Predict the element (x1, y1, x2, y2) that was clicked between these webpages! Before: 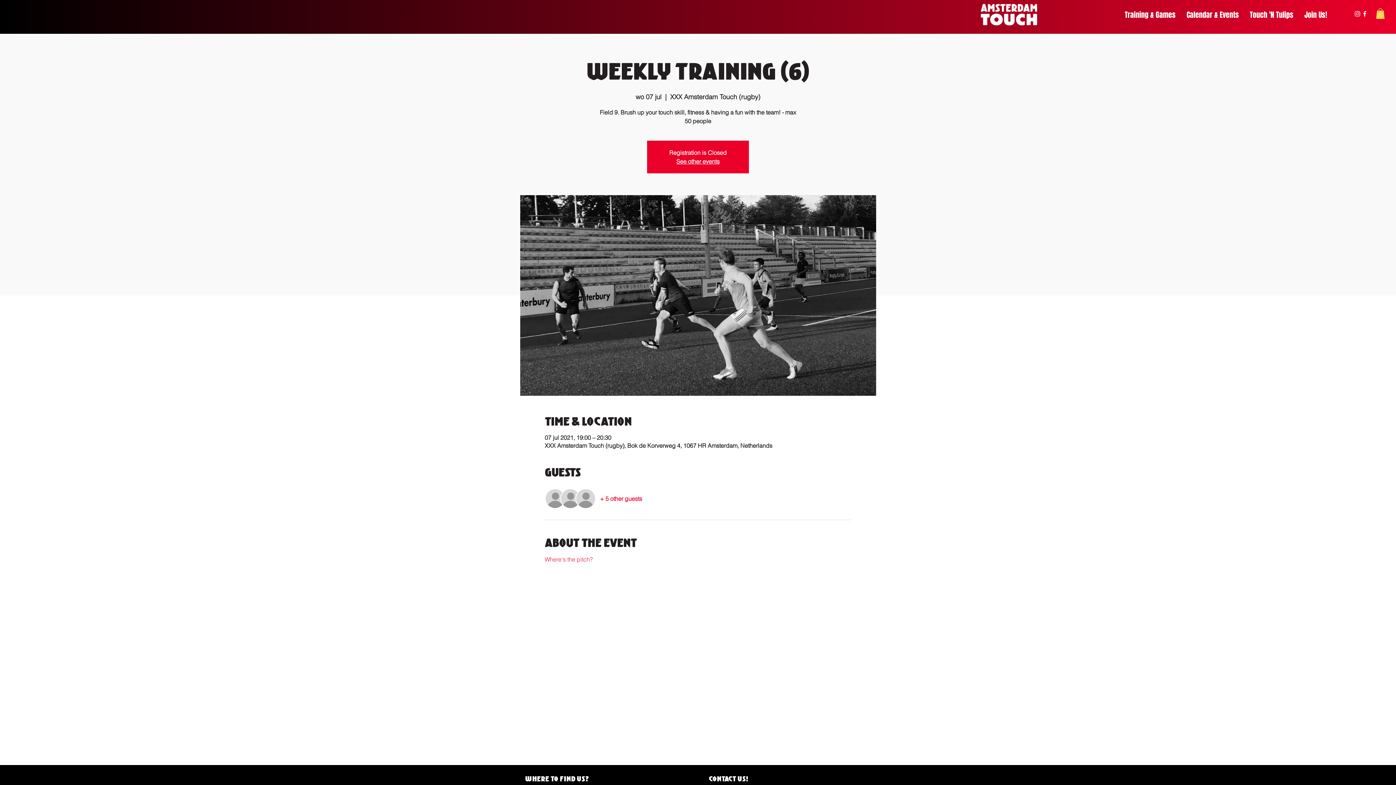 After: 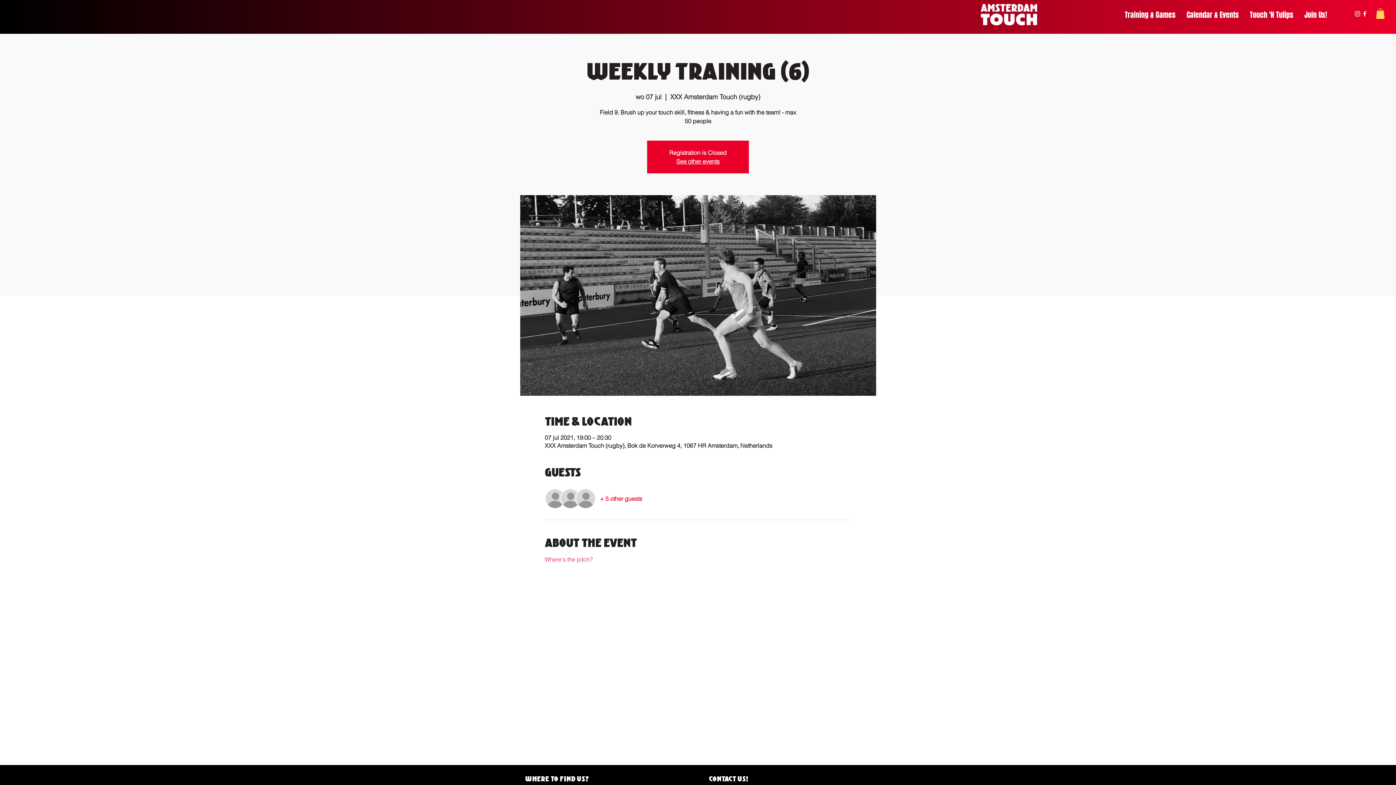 Action: bbox: (1361, 10, 1368, 17) label: facebook